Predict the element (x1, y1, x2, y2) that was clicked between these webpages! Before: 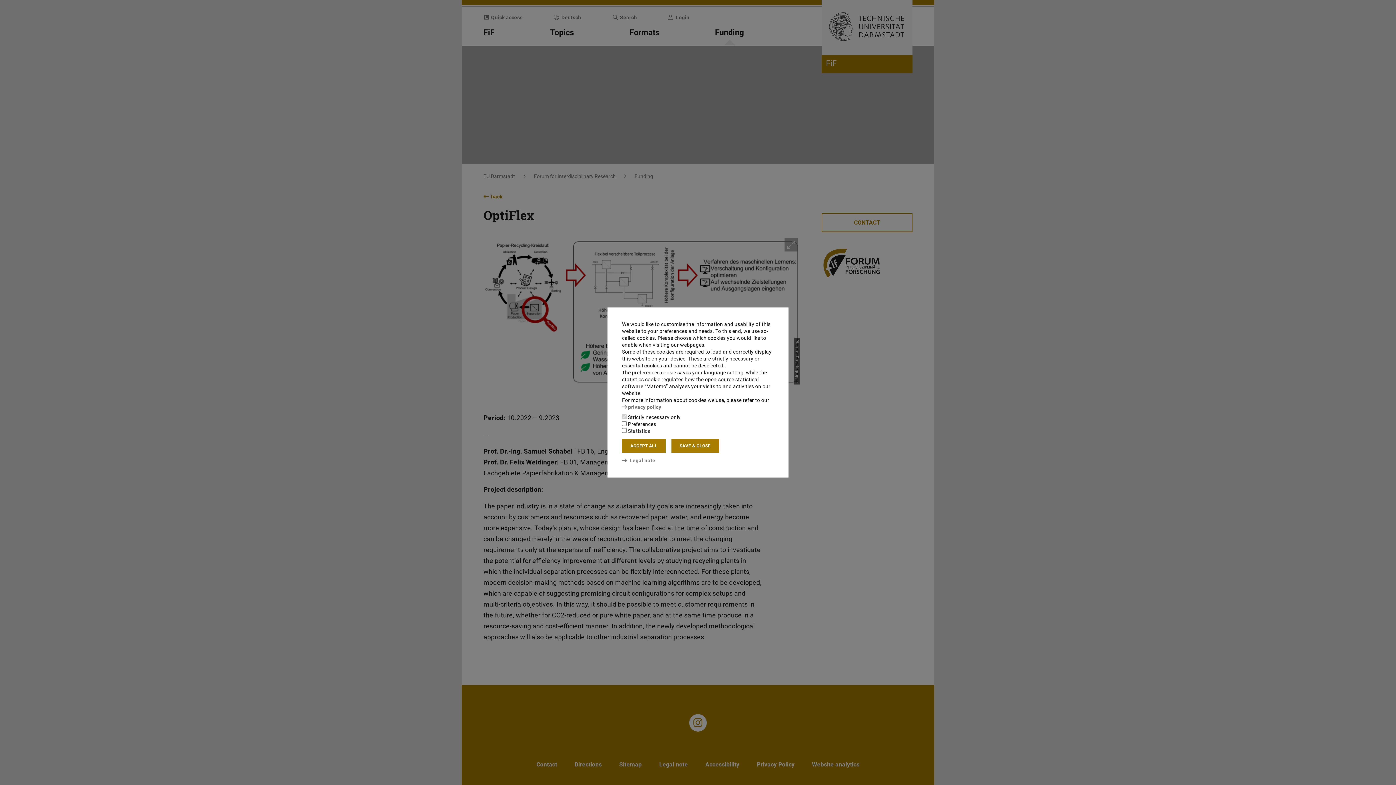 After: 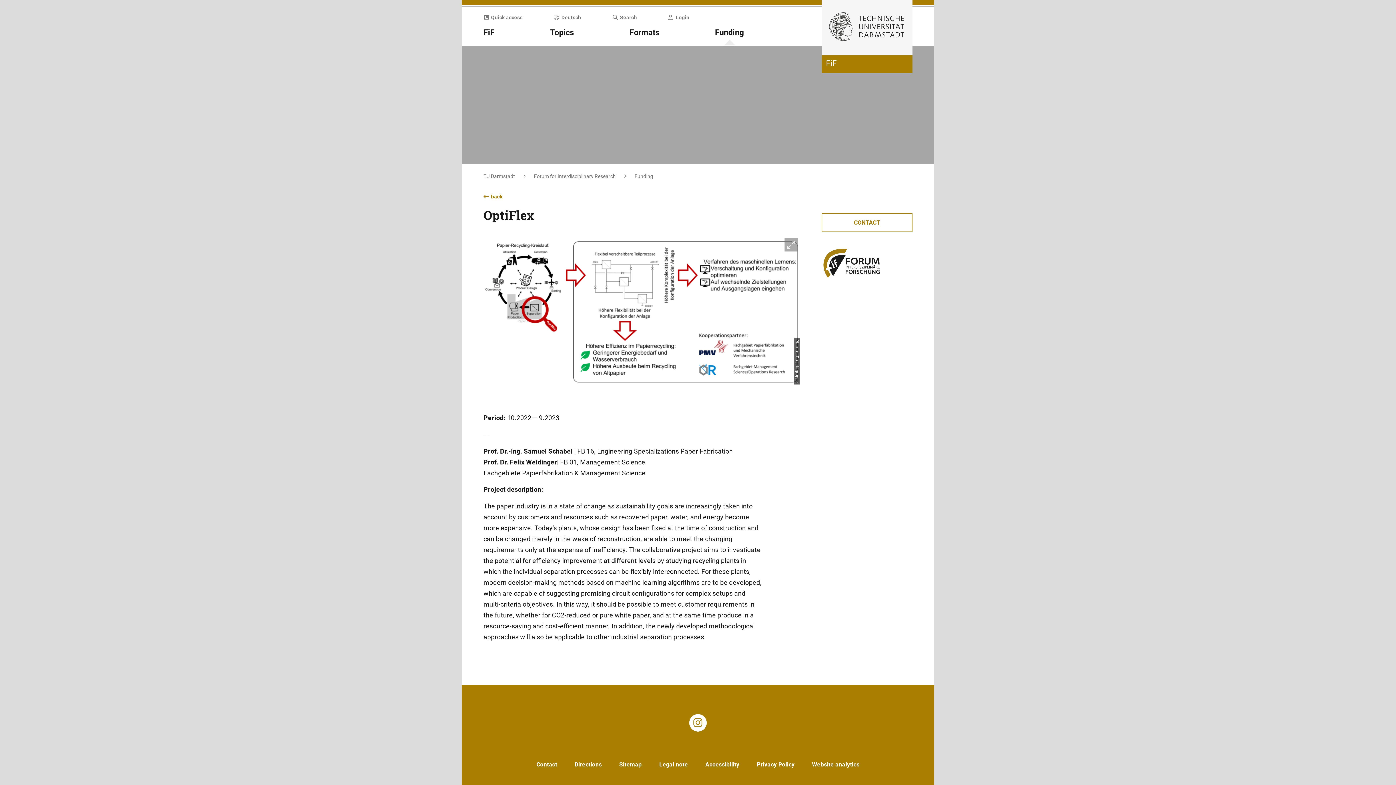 Action: bbox: (671, 439, 719, 453) label: SAVE & CLOSE